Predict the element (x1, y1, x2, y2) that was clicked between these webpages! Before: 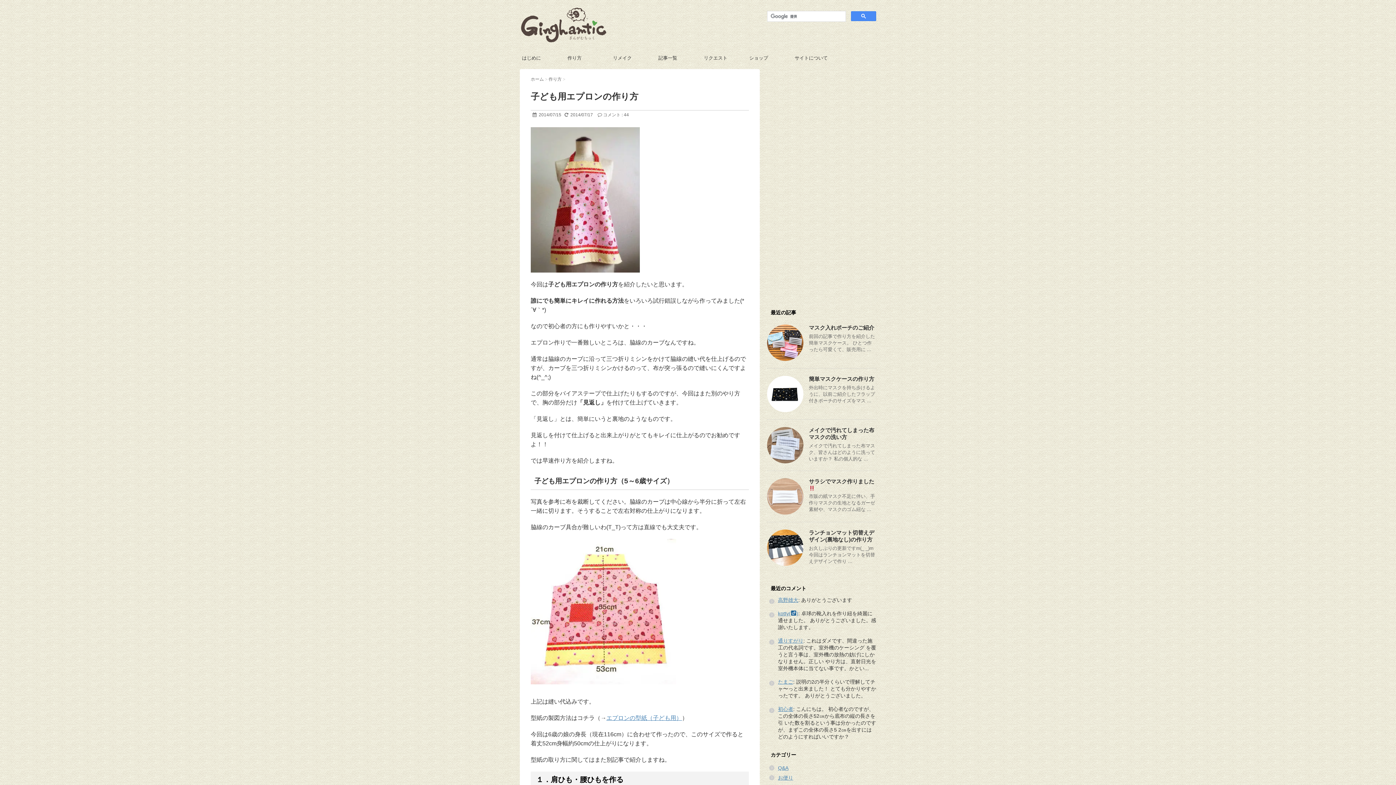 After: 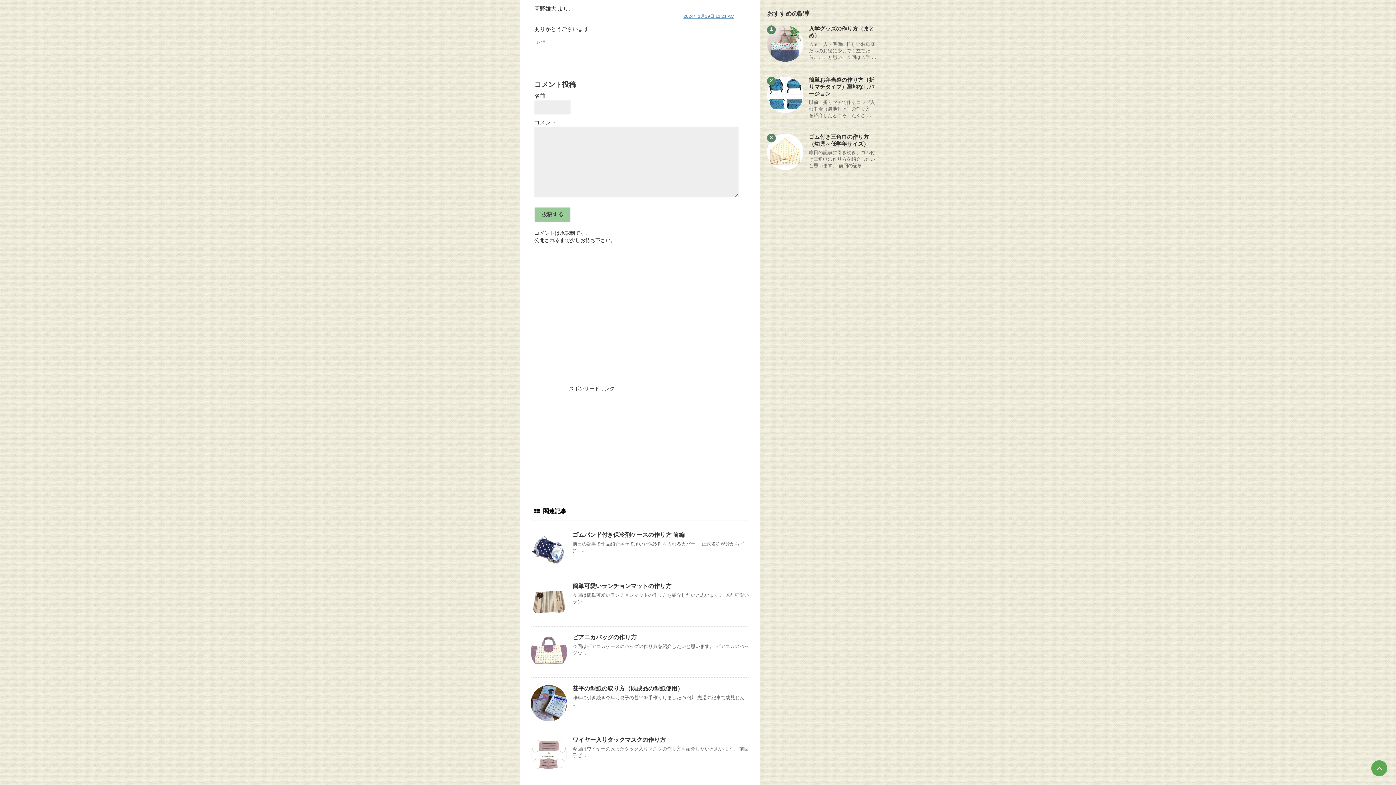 Action: label: 高野雄大 bbox: (778, 597, 798, 603)